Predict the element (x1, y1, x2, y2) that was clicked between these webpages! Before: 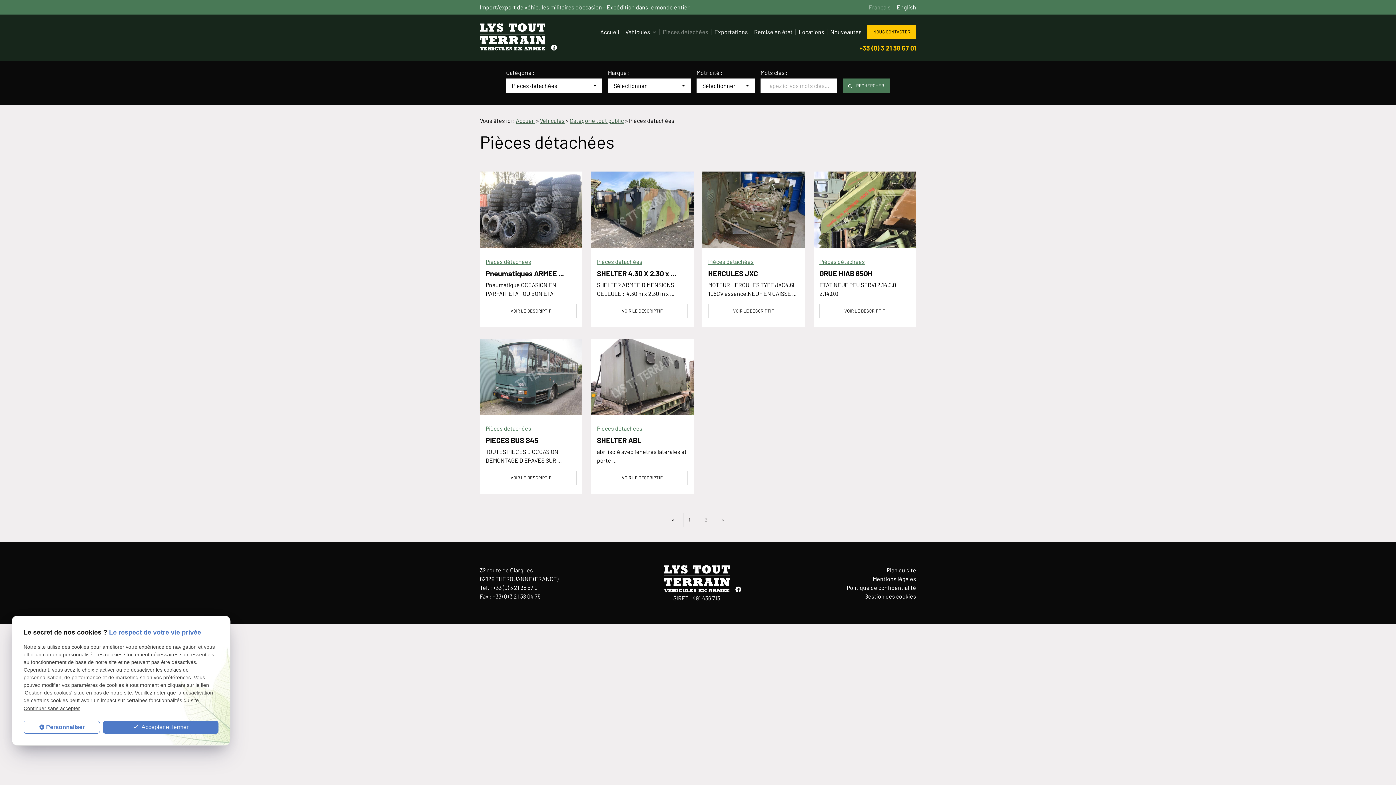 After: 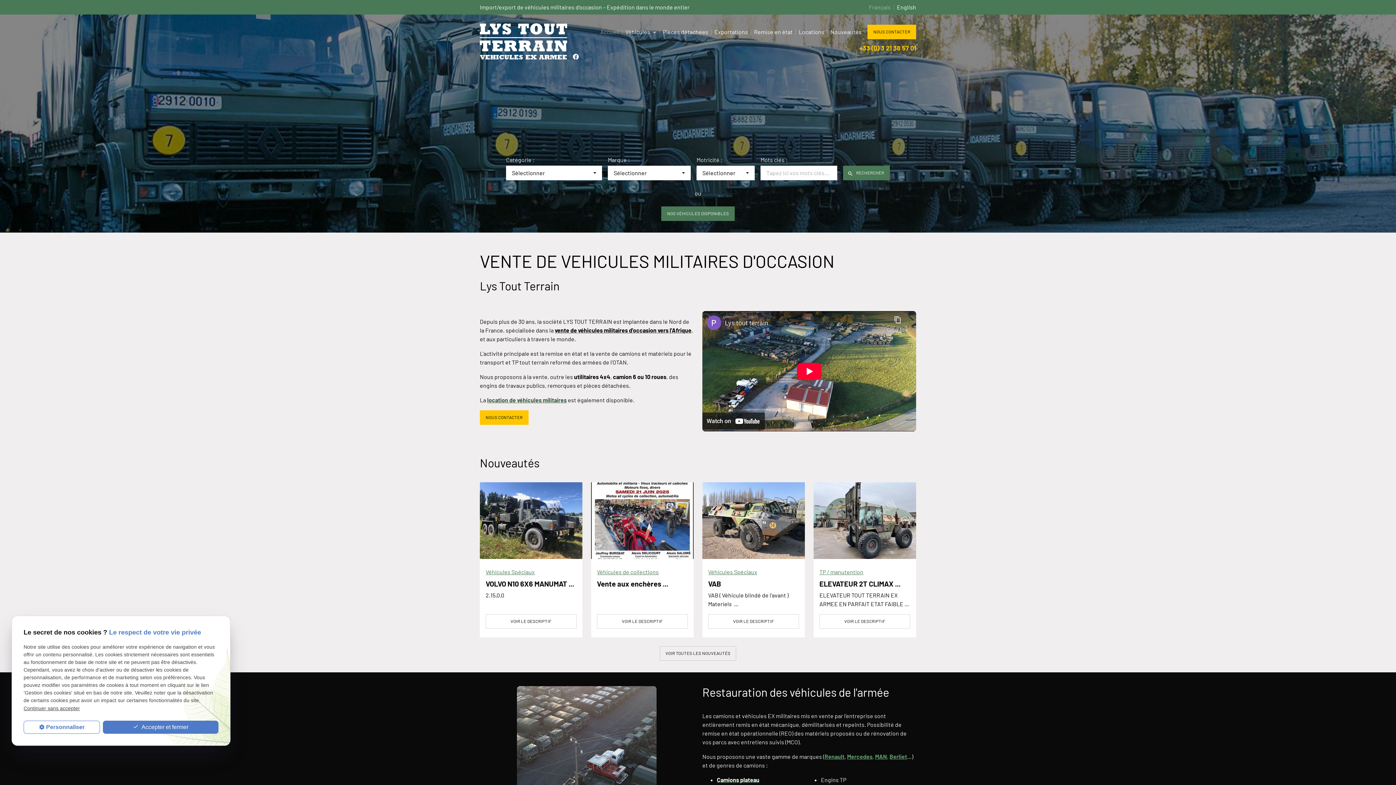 Action: label: Accueil bbox: (516, 117, 534, 124)